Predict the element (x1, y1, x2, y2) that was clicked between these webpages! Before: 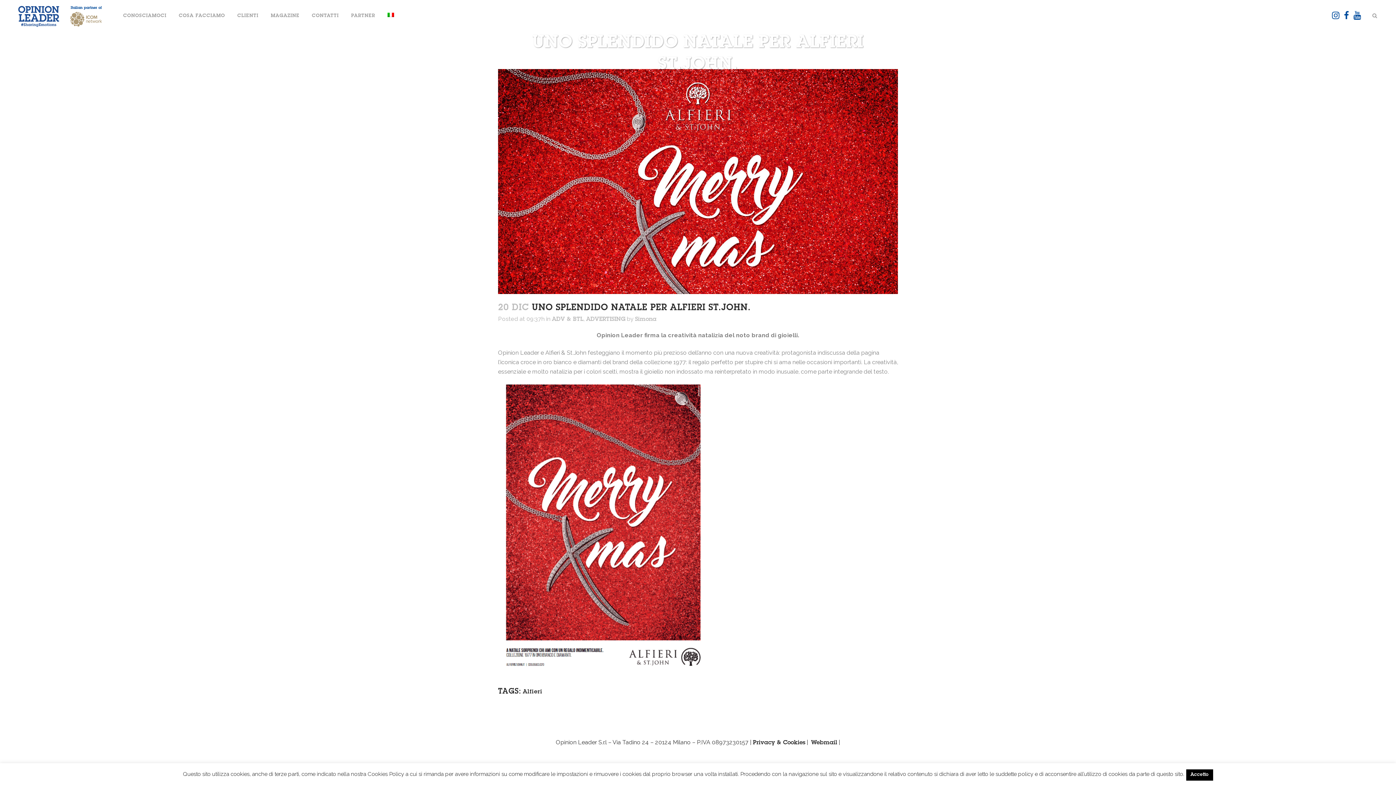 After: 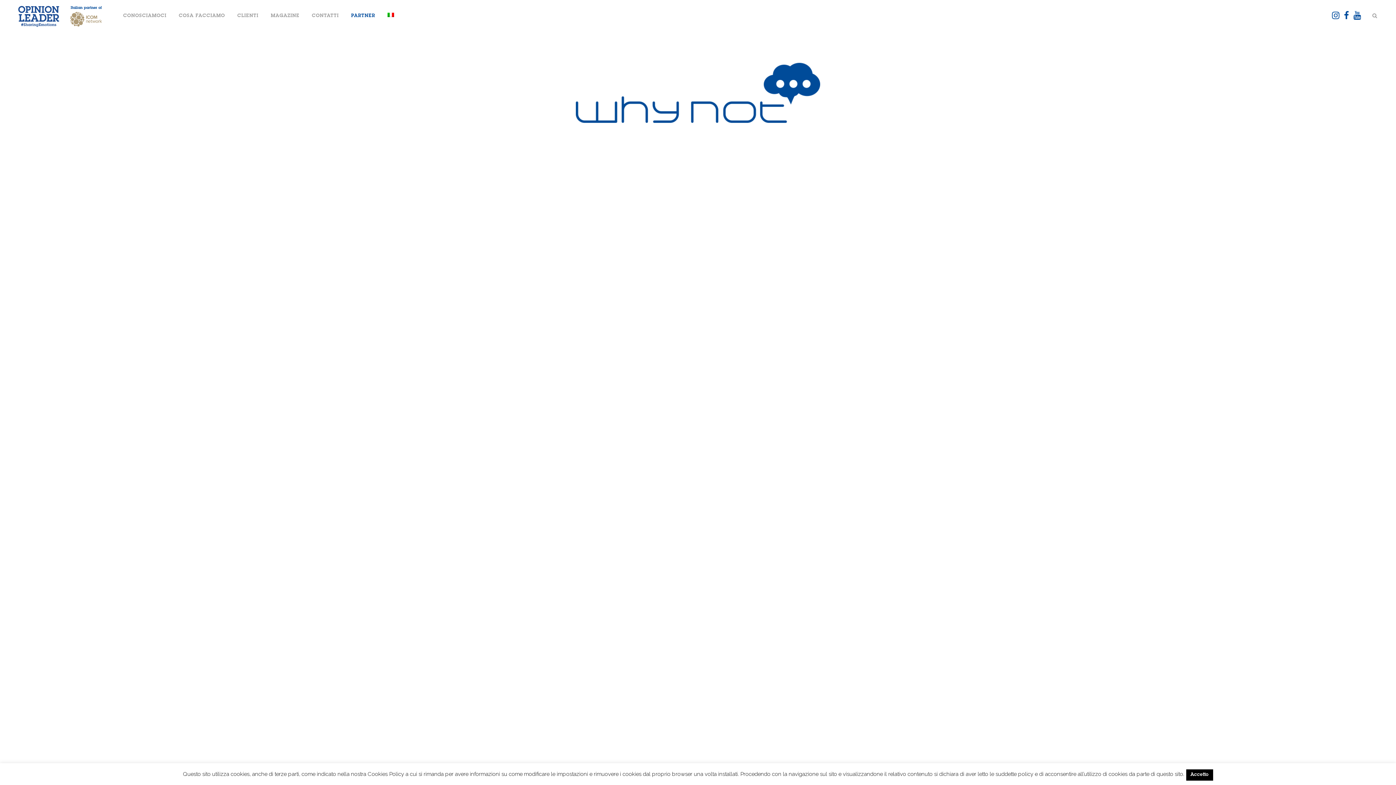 Action: bbox: (345, 0, 381, 32) label: PARTNER